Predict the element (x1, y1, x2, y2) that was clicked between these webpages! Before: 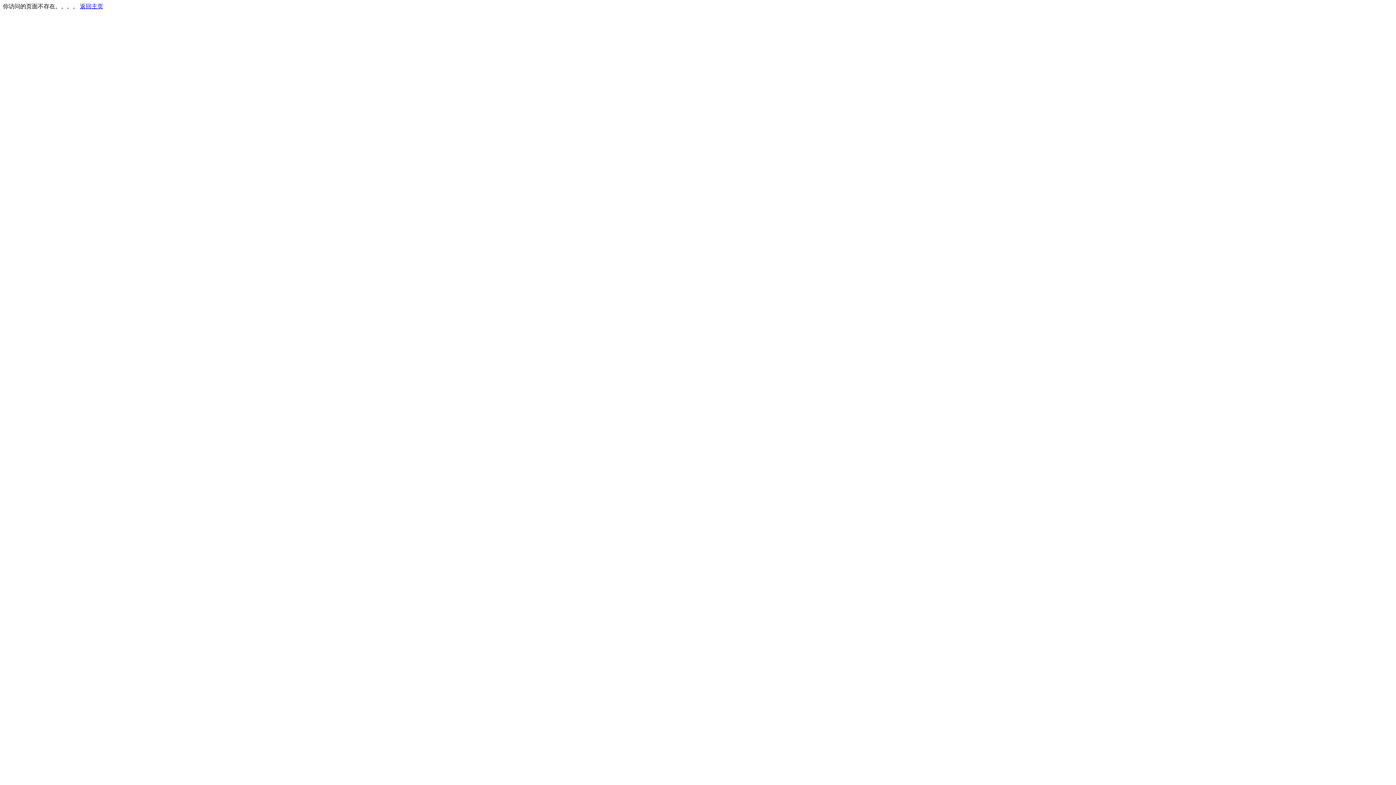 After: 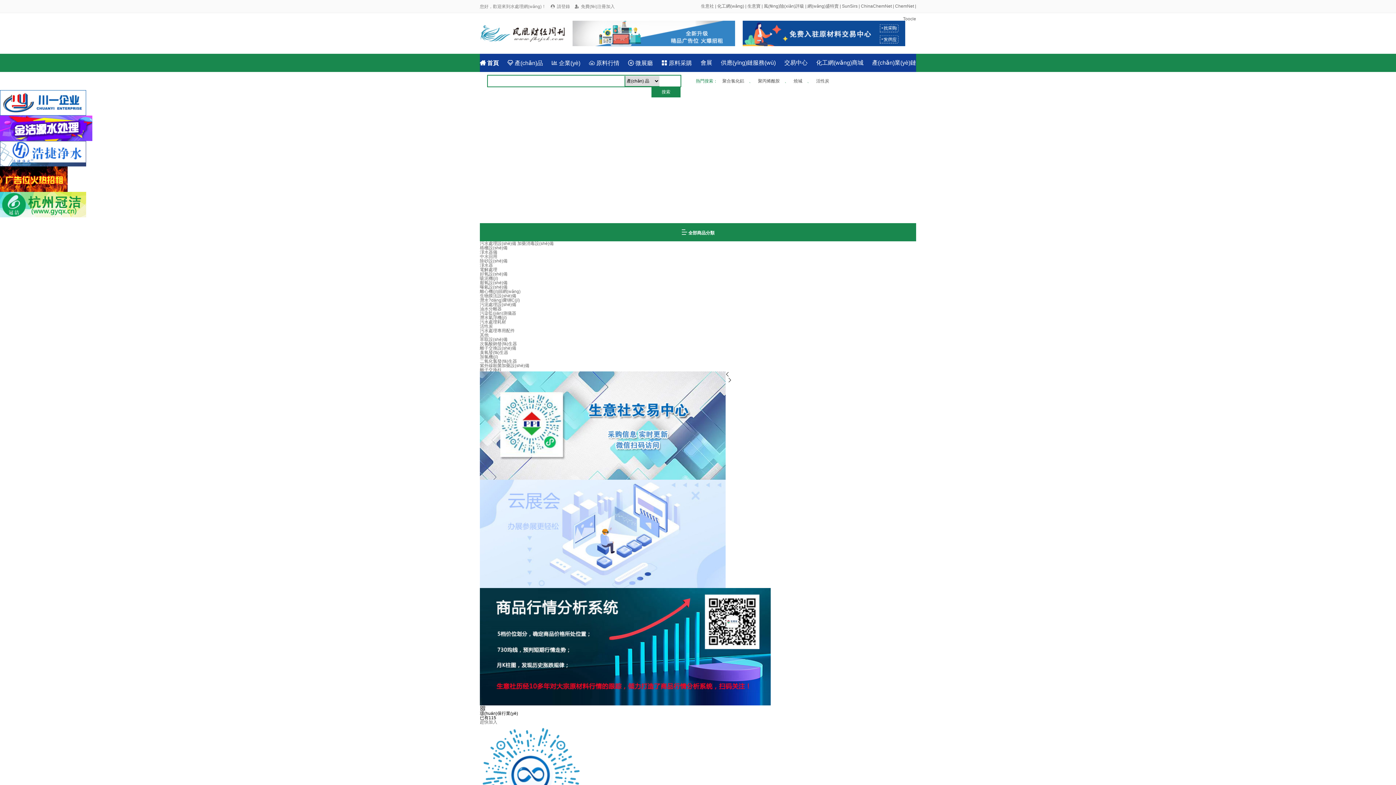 Action: label: 返回主页 bbox: (80, 3, 103, 9)